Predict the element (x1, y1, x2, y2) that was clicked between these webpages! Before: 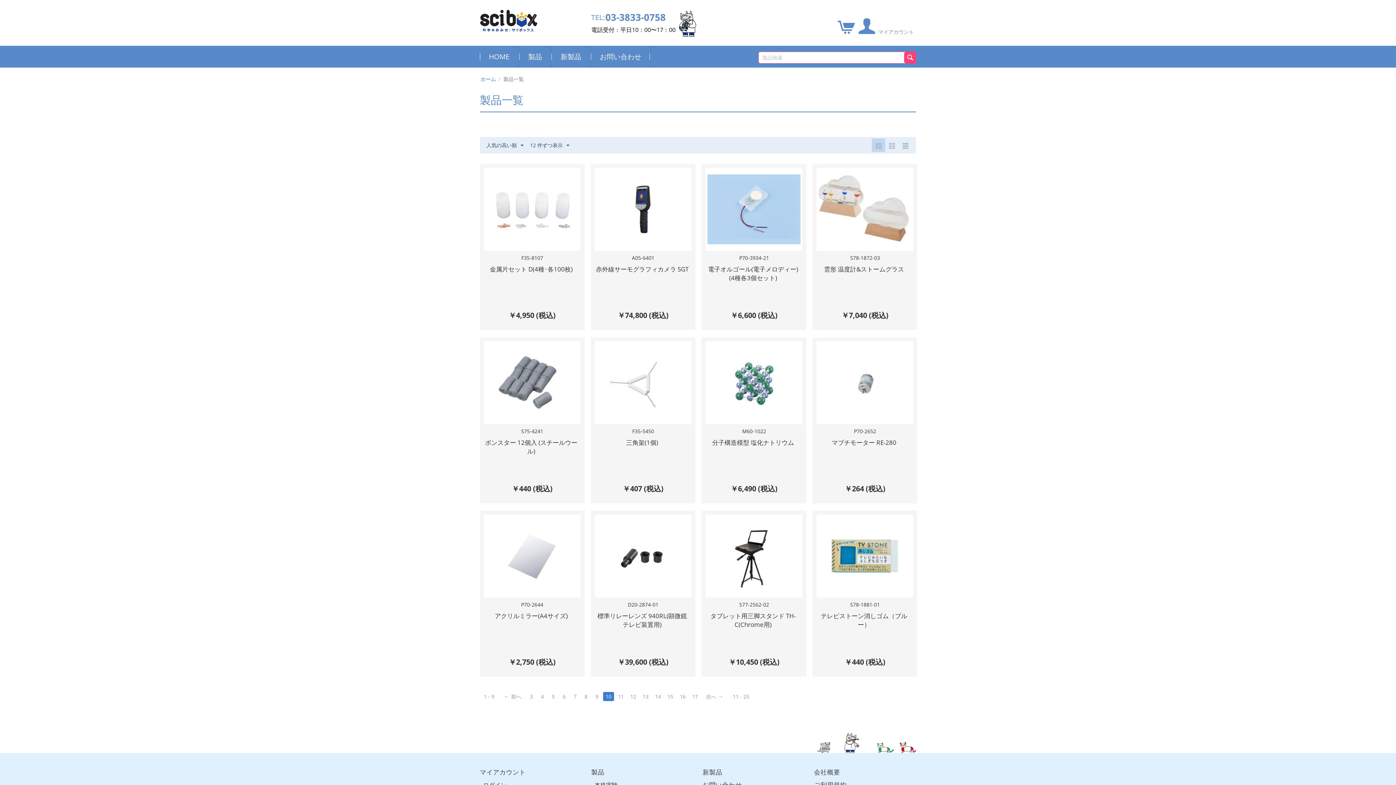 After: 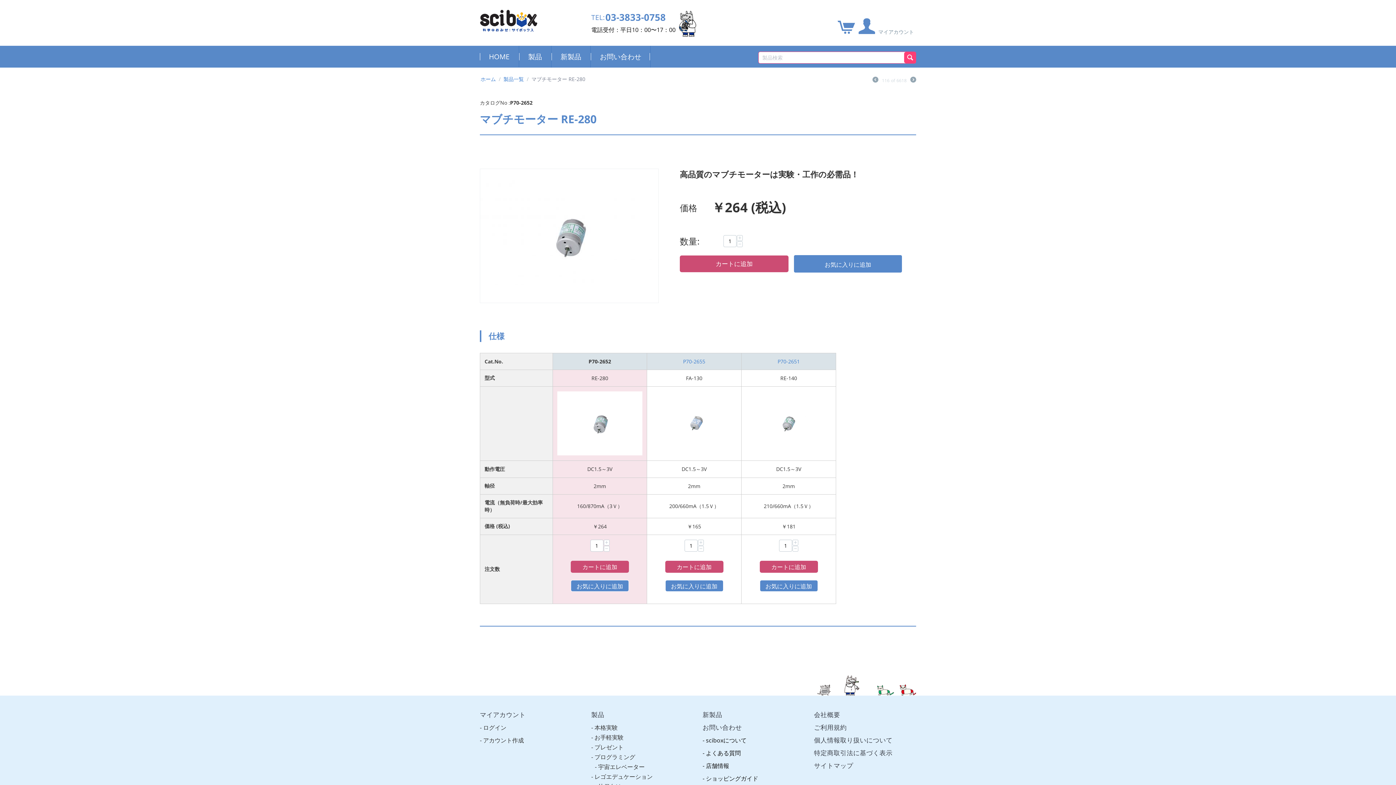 Action: bbox: (818, 378, 911, 385)